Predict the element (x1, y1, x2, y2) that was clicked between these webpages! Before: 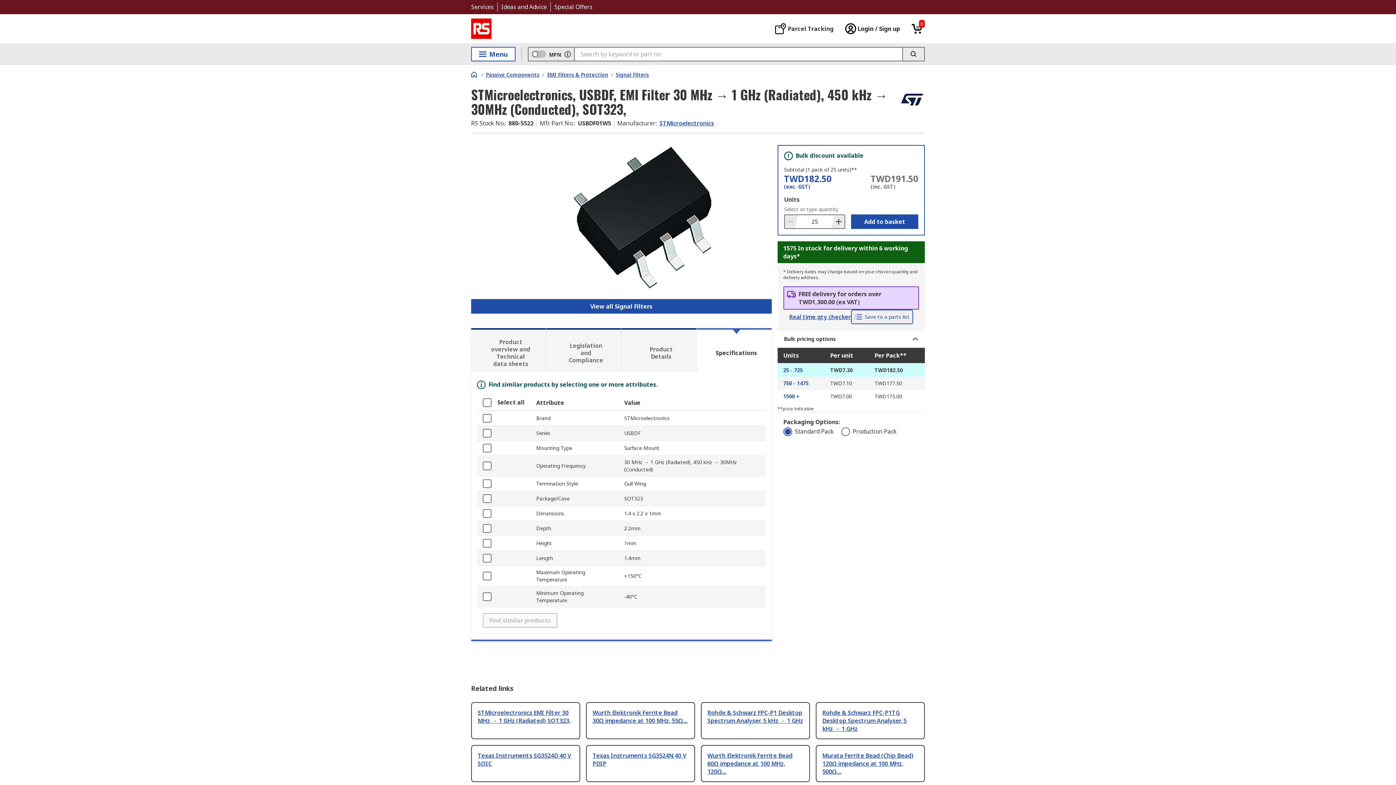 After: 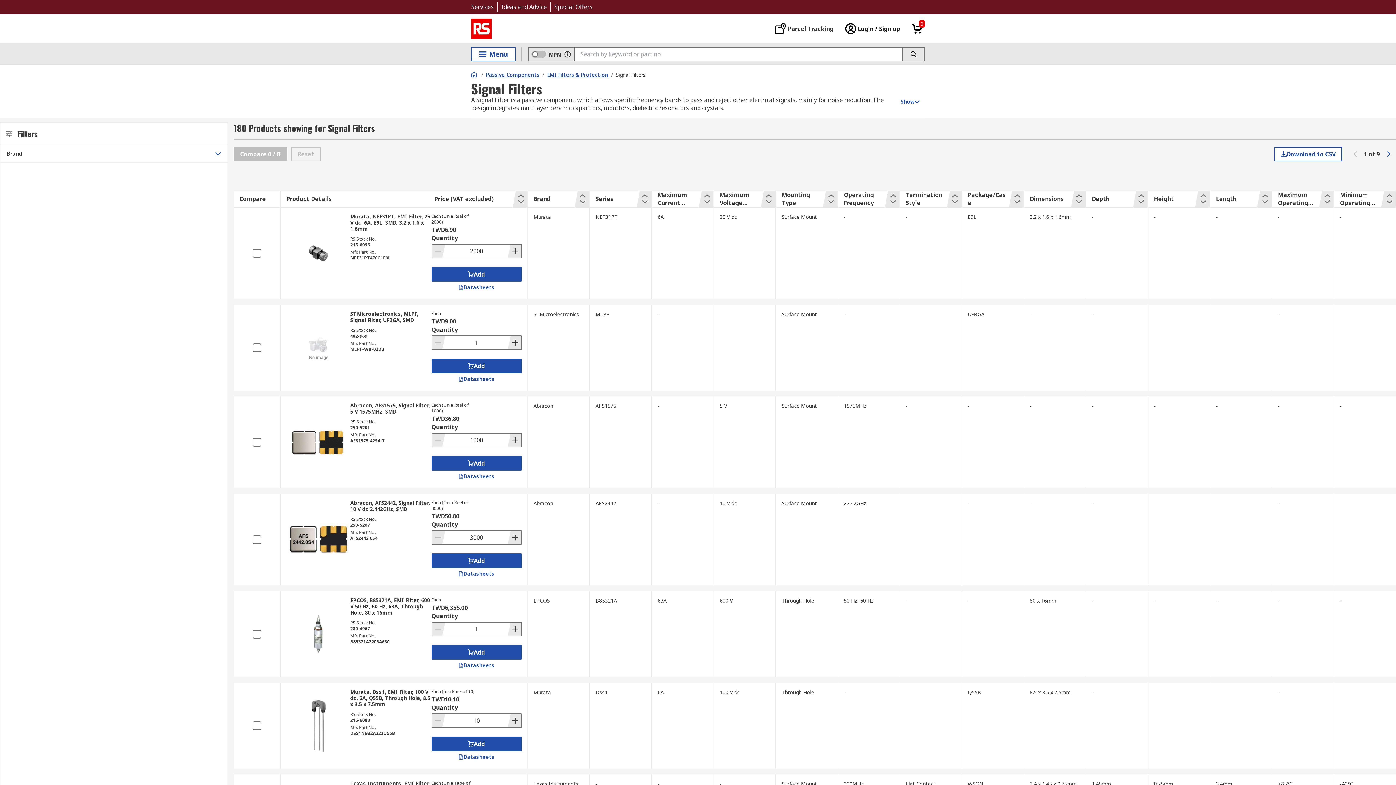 Action: bbox: (616, 71, 649, 78) label: Signal Filters